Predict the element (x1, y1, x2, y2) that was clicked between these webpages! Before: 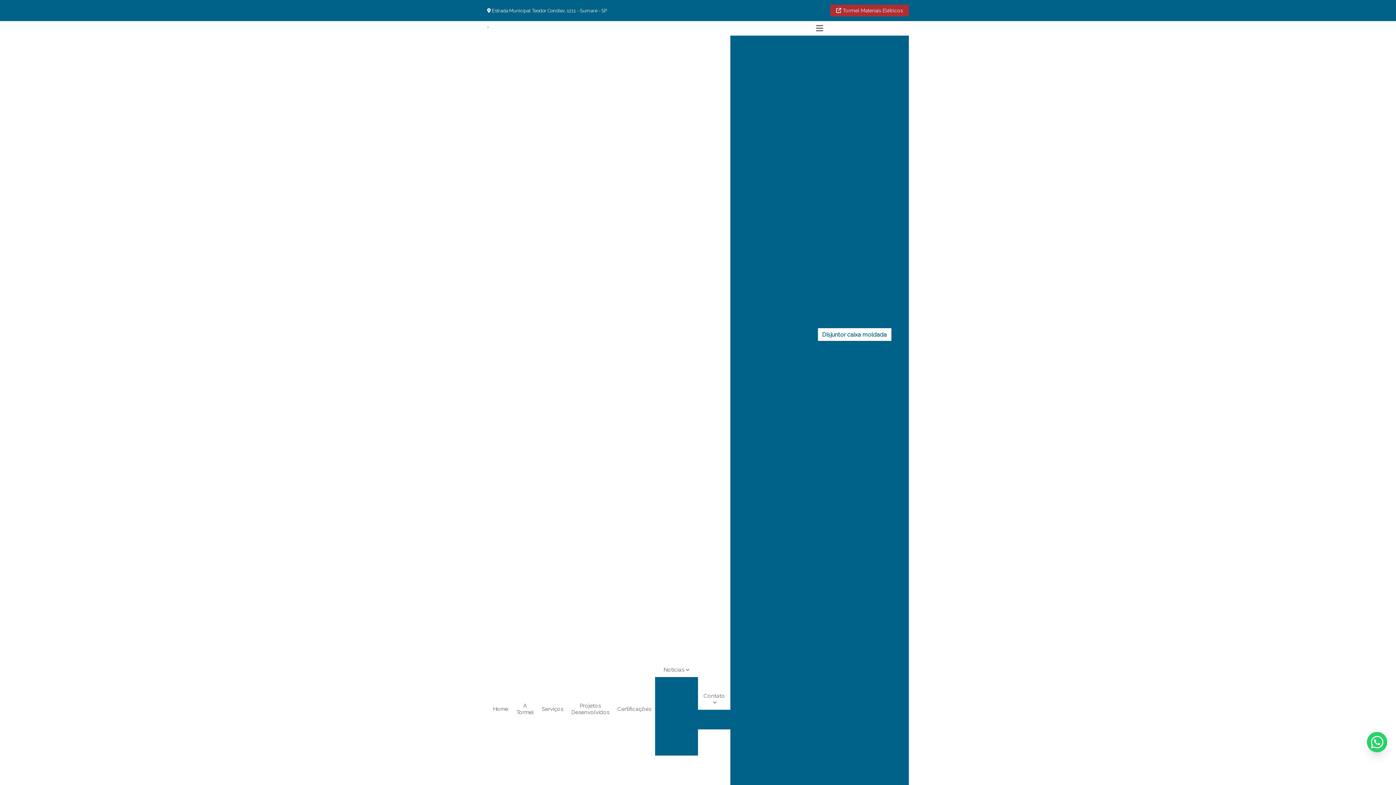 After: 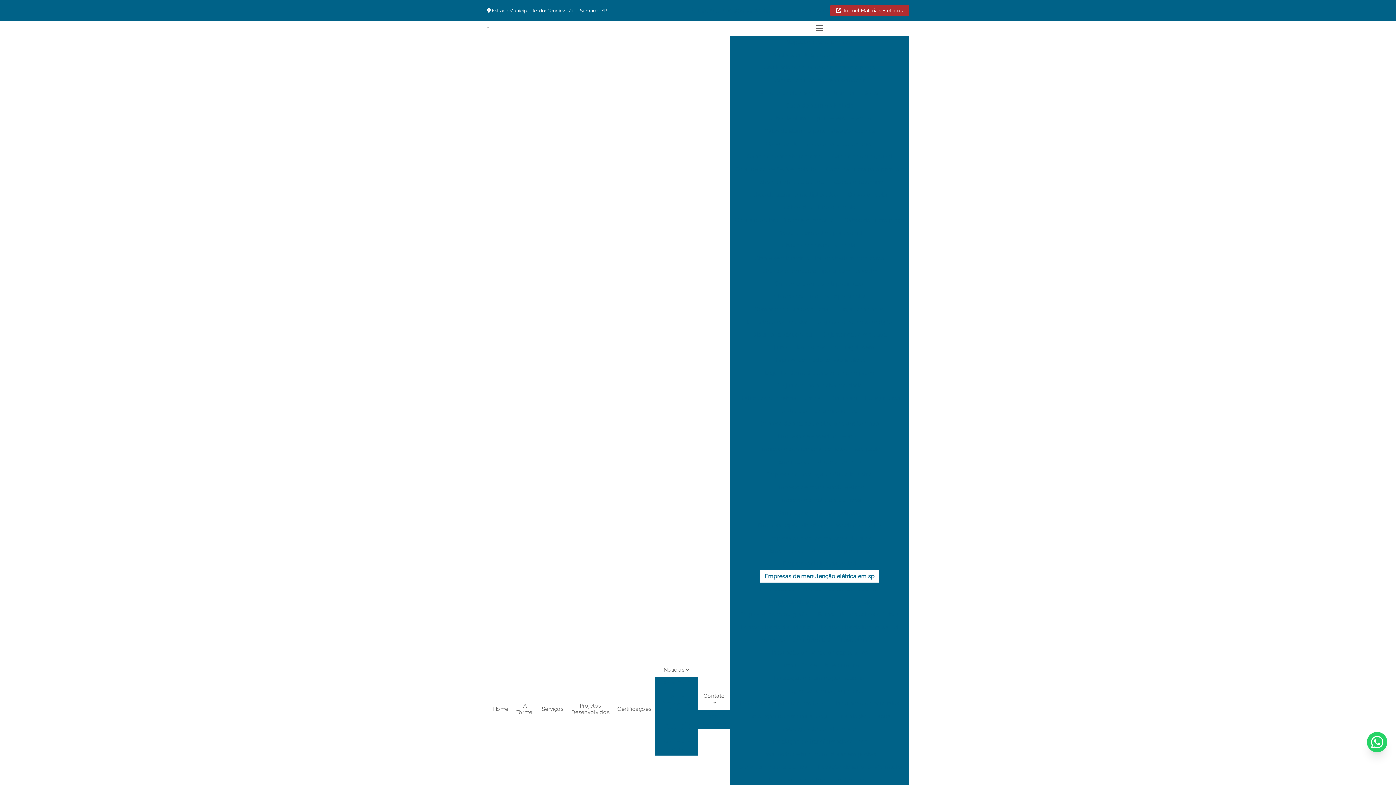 Action: bbox: (760, 570, 879, 582) label: Empresas de manutenção elétrica em sp